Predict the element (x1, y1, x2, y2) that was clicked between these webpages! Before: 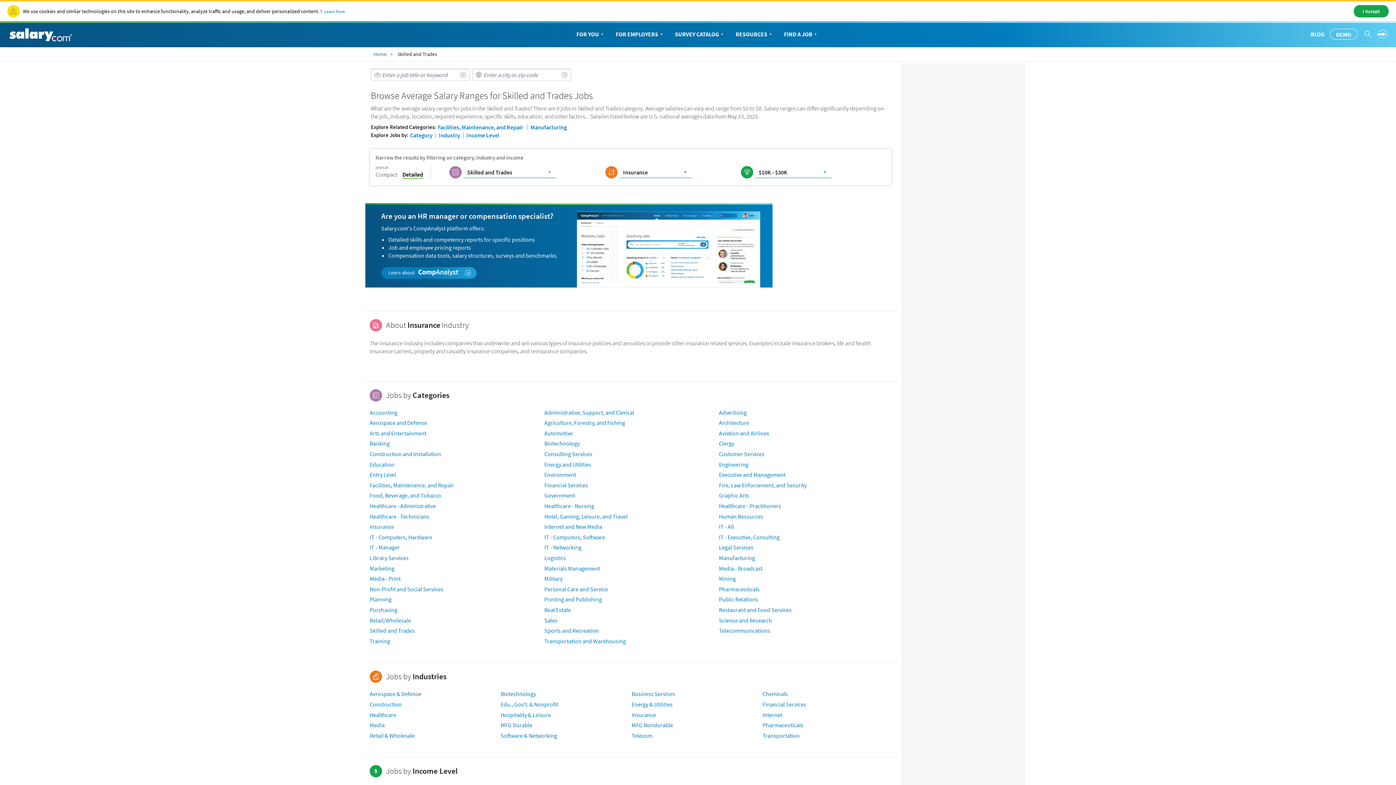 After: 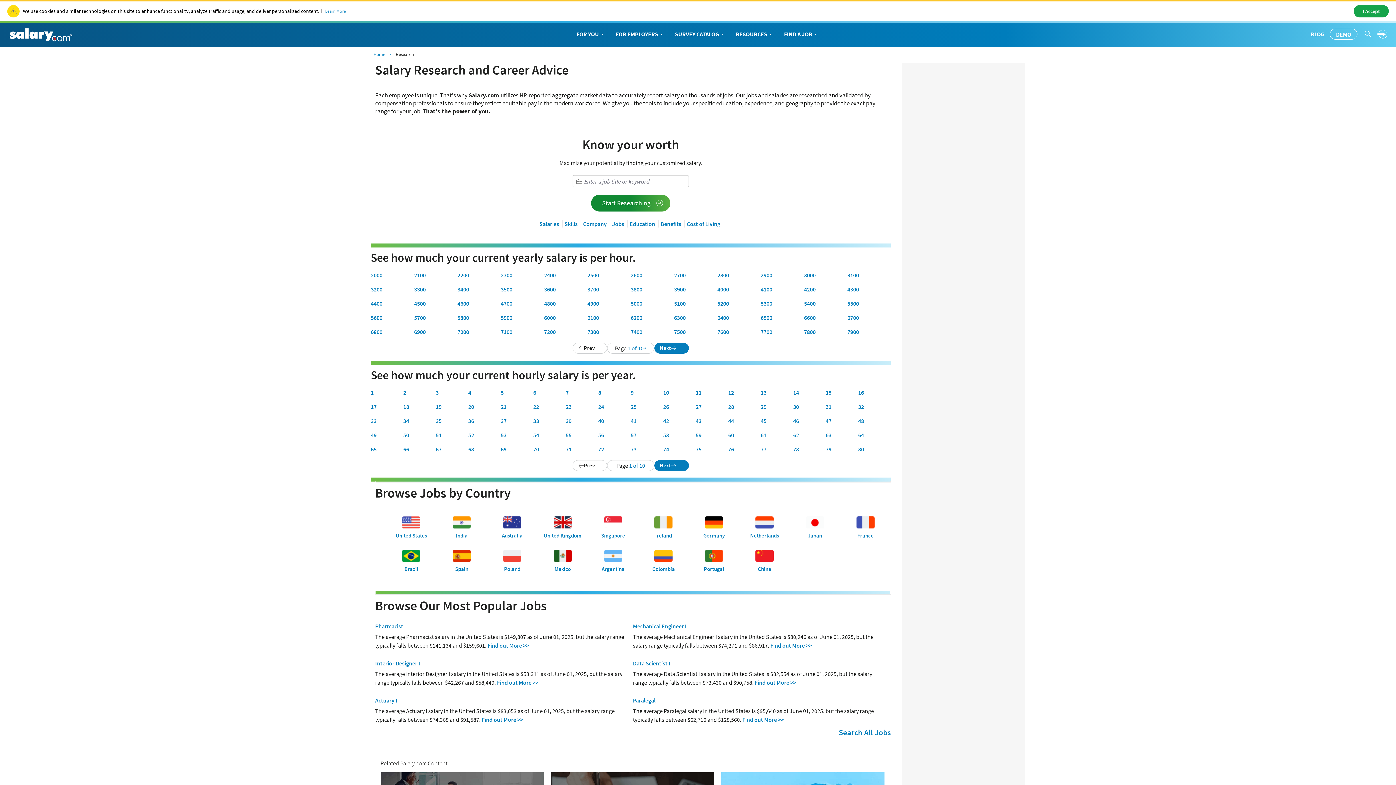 Action: bbox: (730, 22, 778, 45) label: RESOURCES